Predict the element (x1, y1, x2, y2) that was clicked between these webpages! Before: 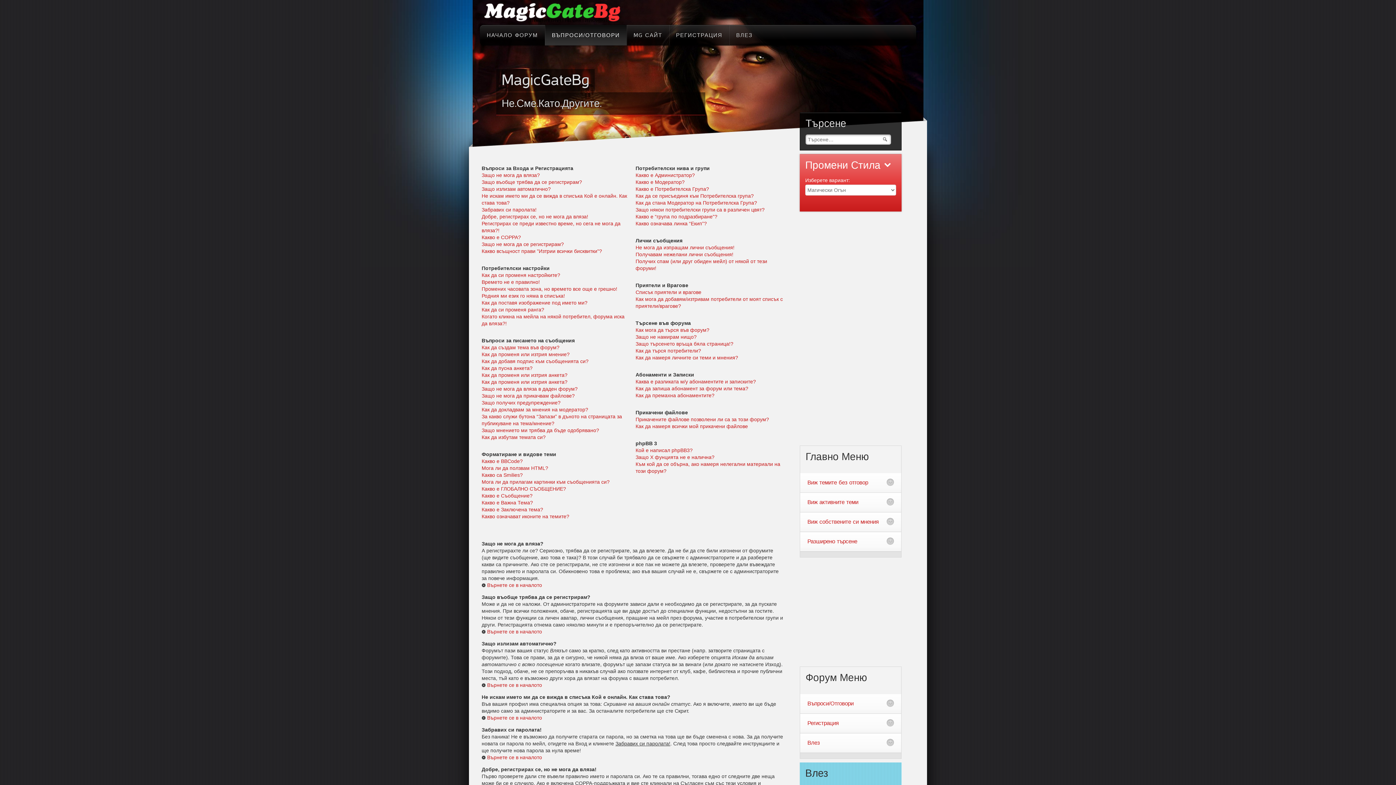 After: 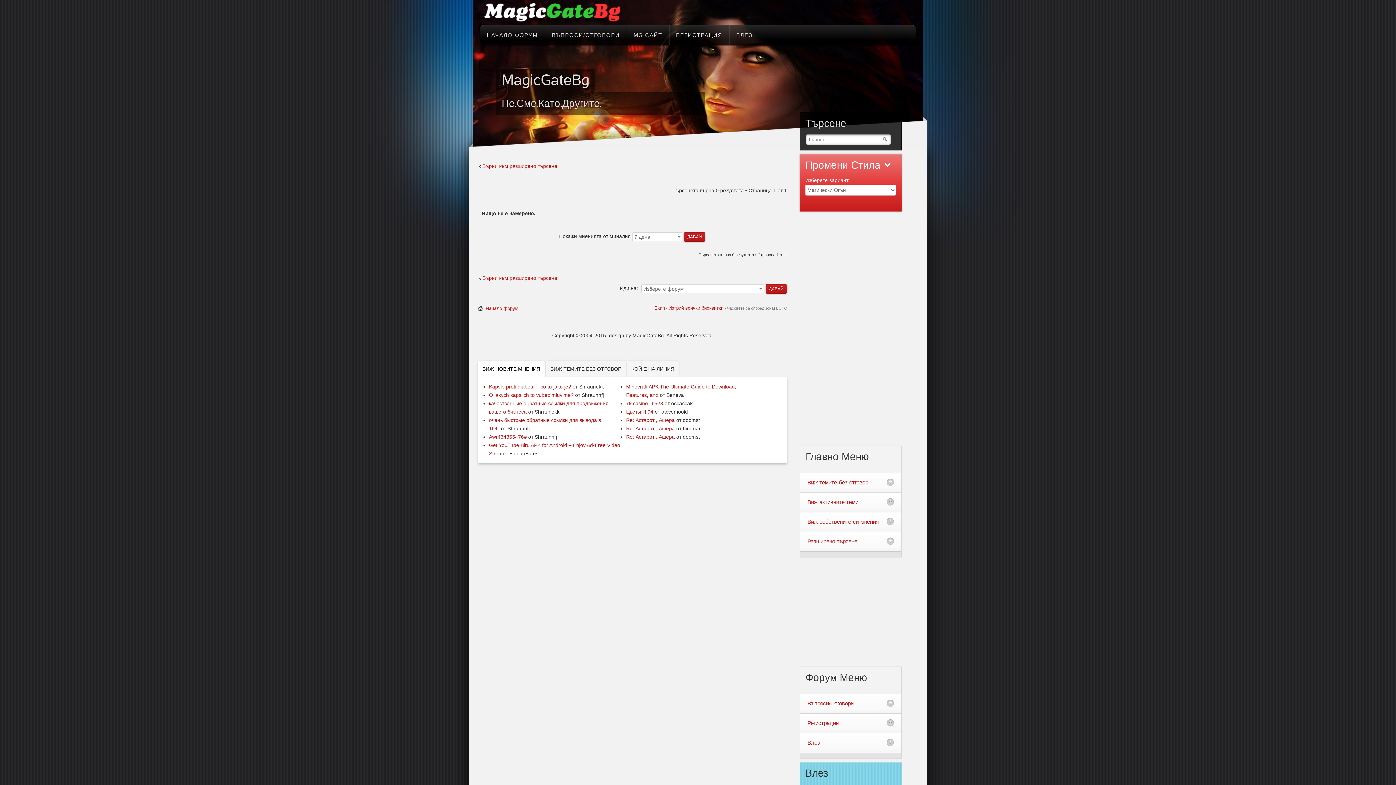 Action: bbox: (800, 493, 901, 512) label: Виж активните теми